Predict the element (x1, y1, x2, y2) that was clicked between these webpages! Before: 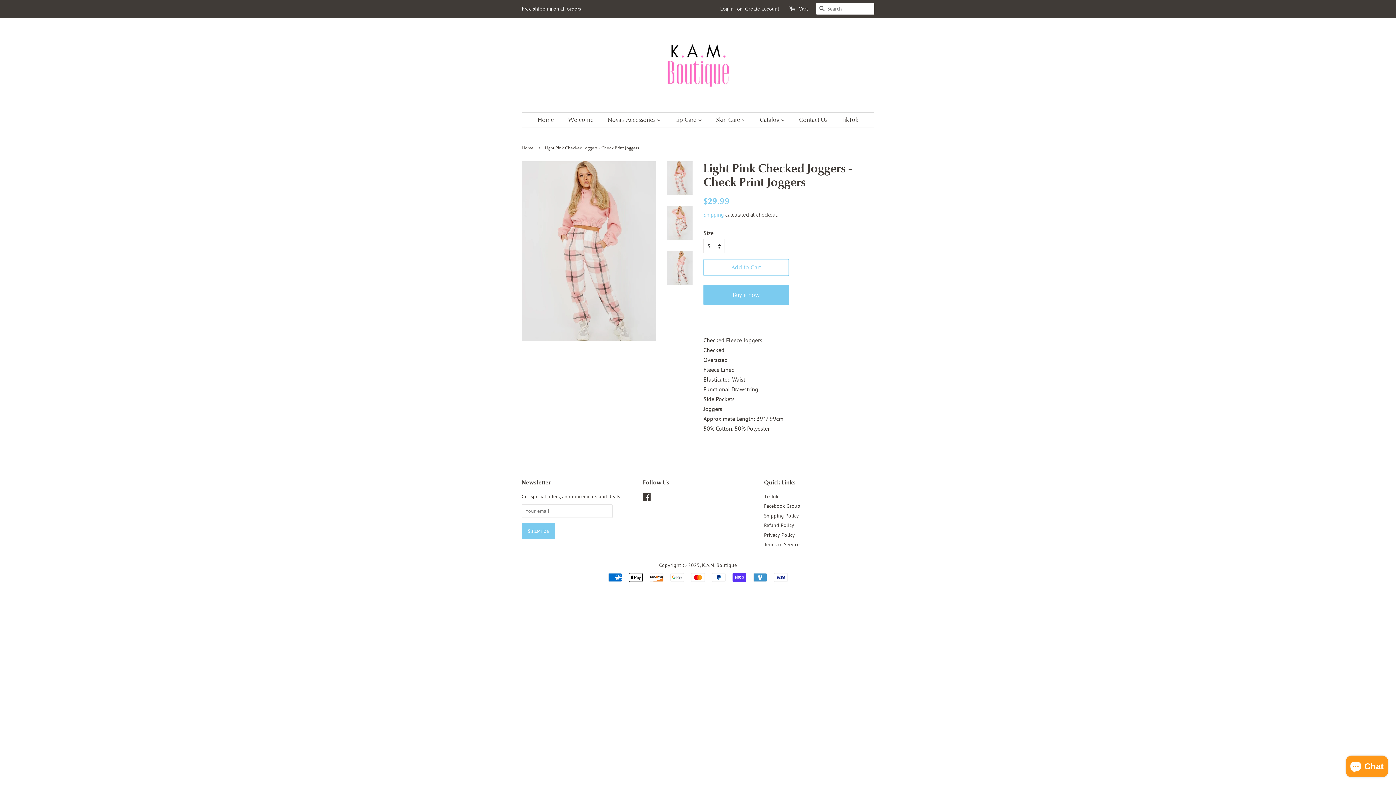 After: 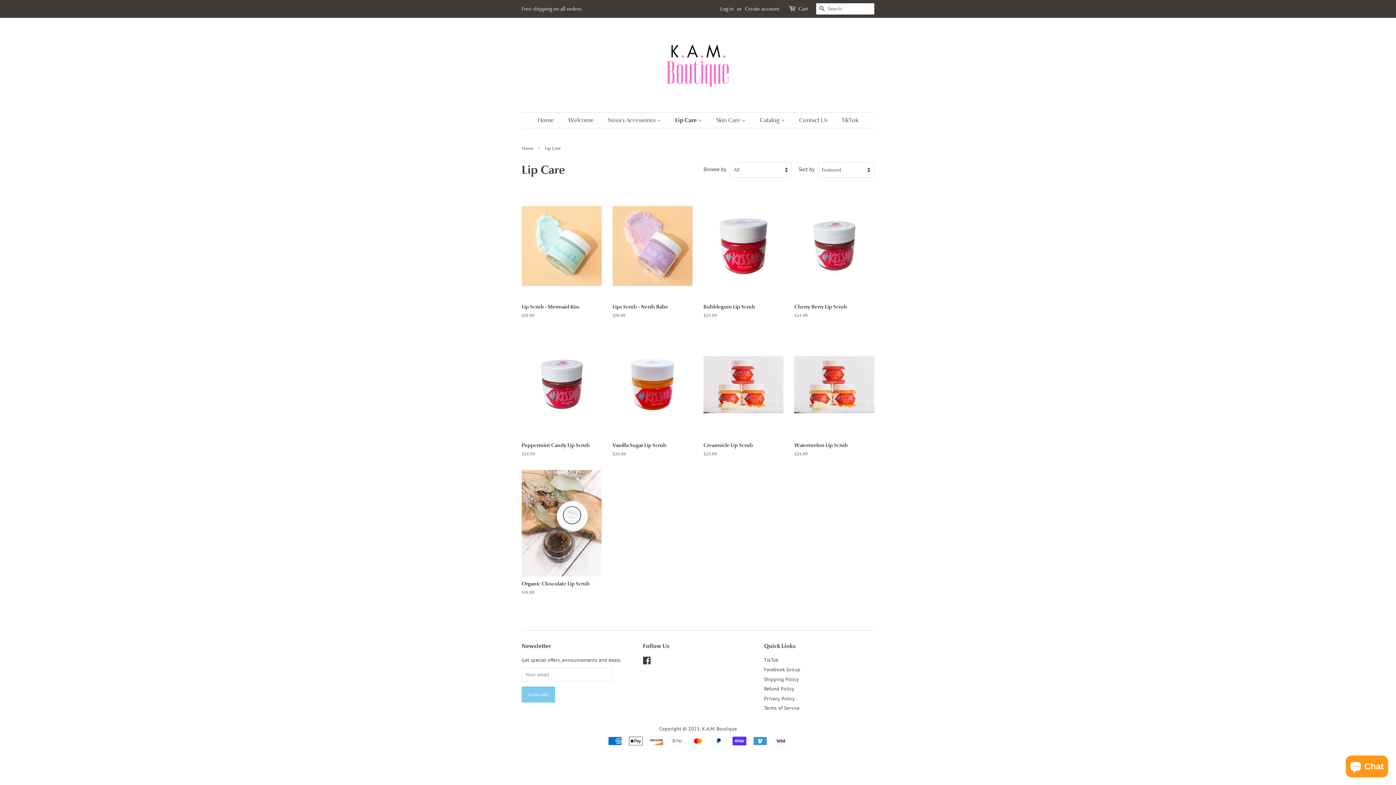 Action: bbox: (669, 112, 709, 127) label: Lip Care 